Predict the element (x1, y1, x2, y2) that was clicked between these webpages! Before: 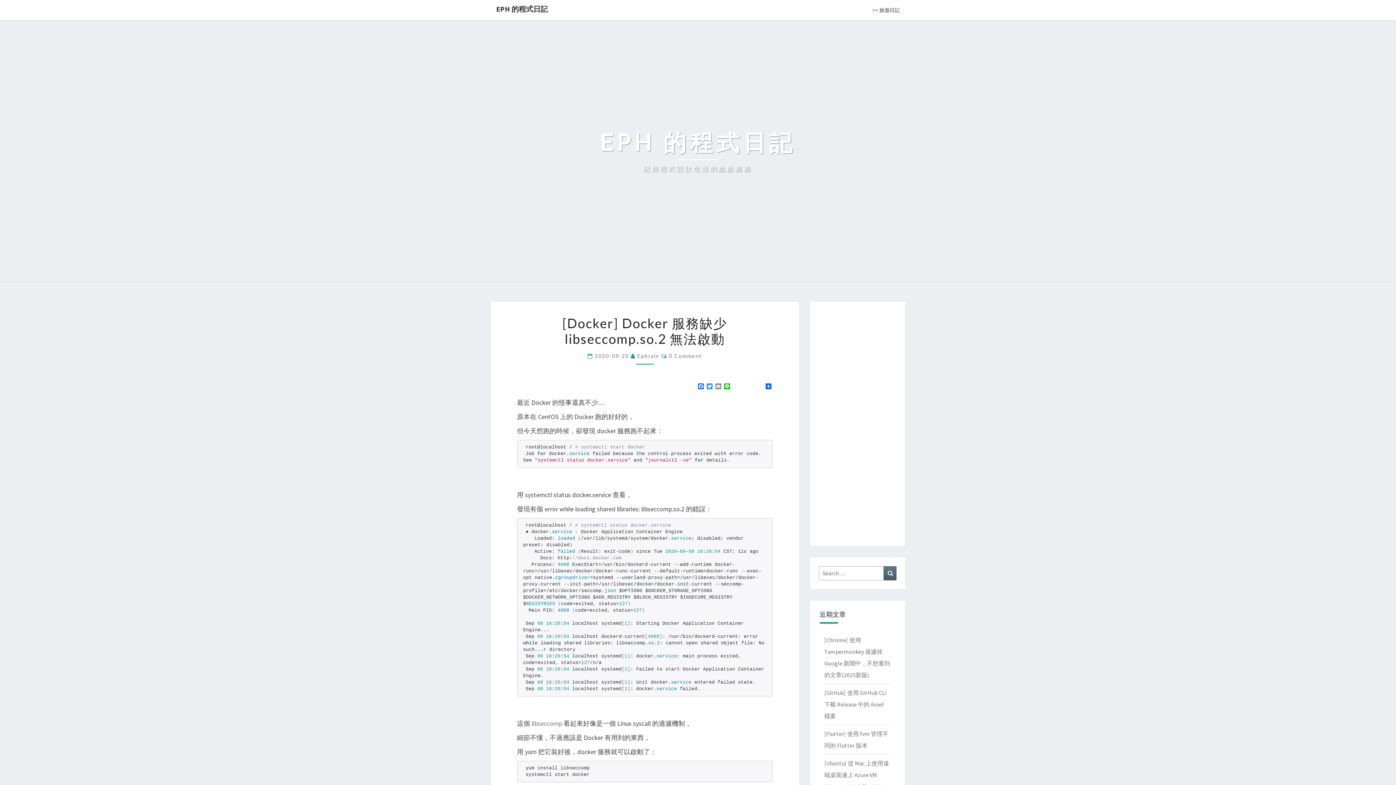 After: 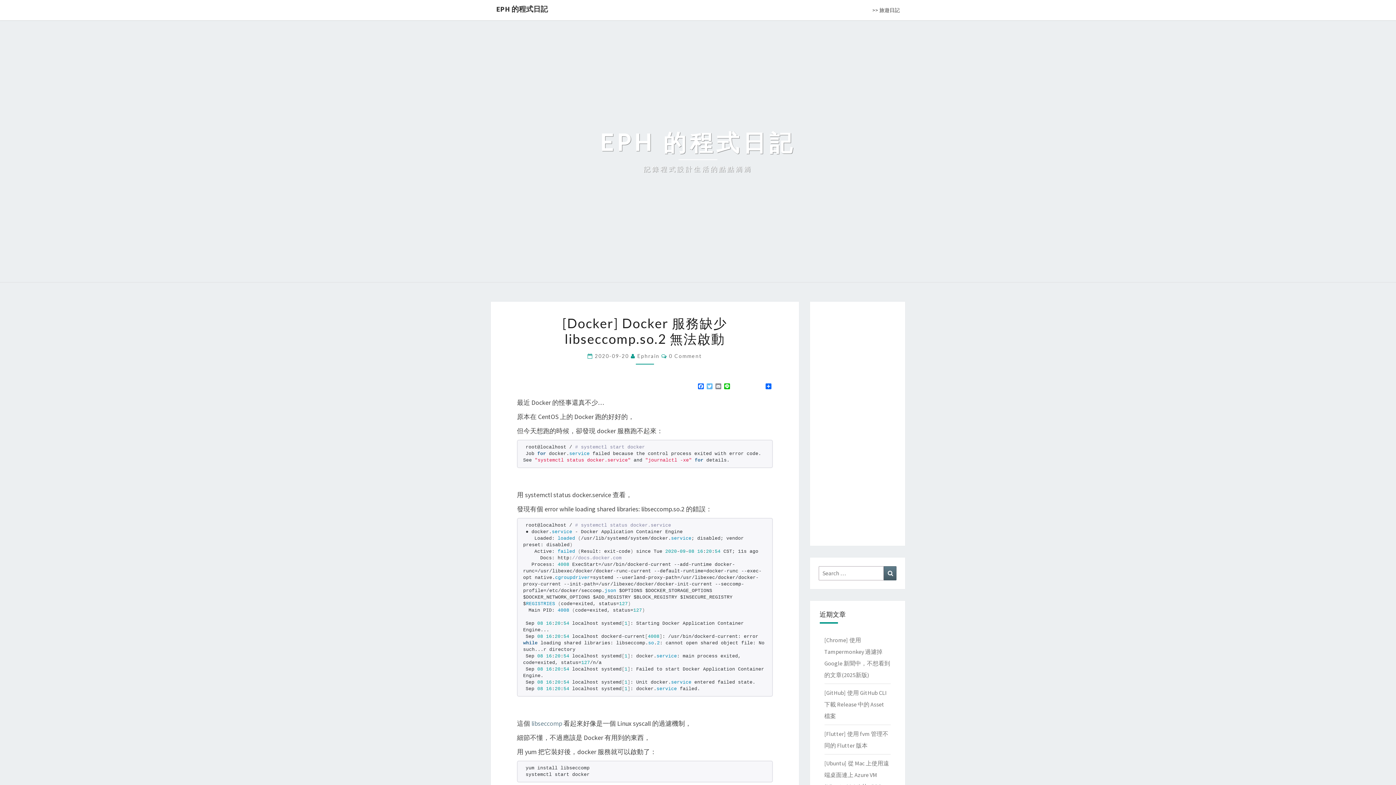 Action: label: Twitter bbox: (705, 383, 714, 390)